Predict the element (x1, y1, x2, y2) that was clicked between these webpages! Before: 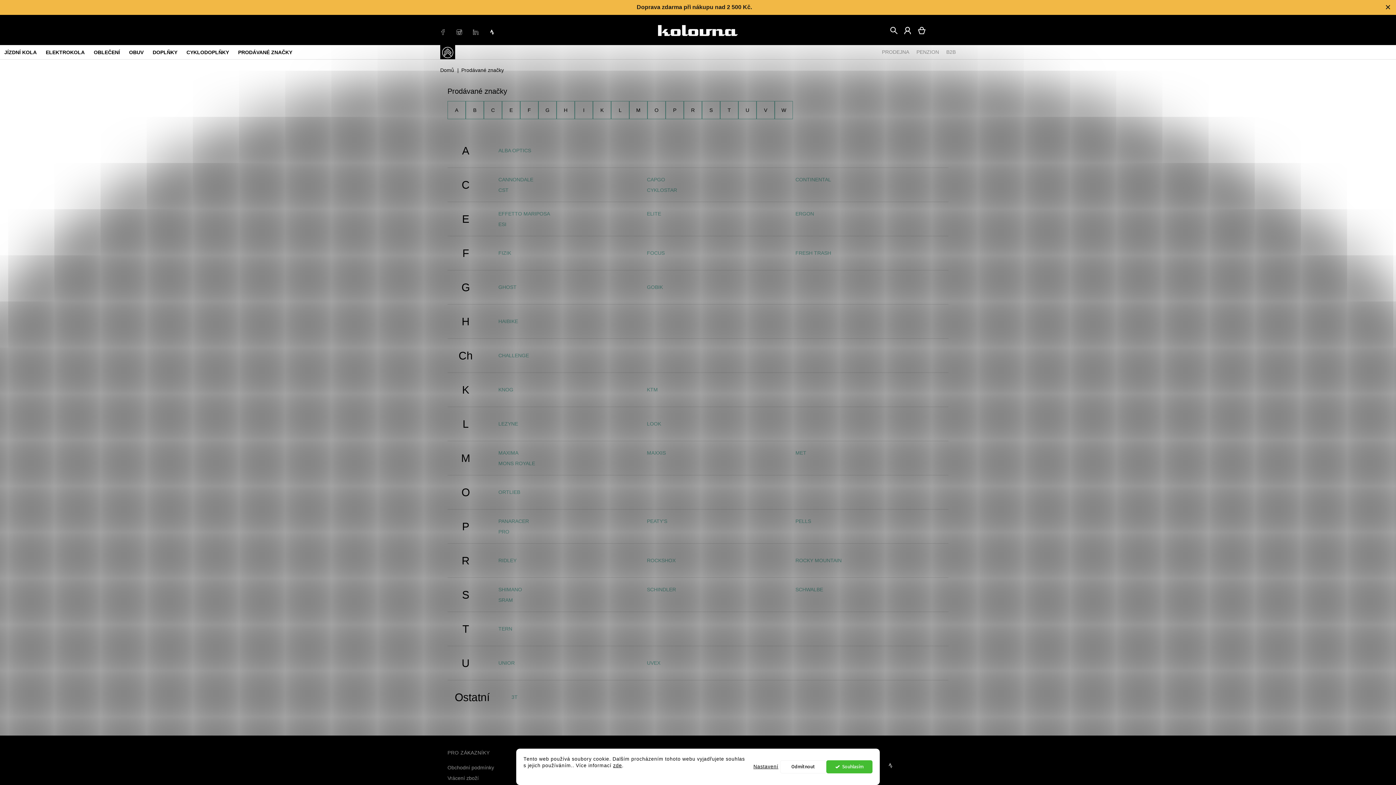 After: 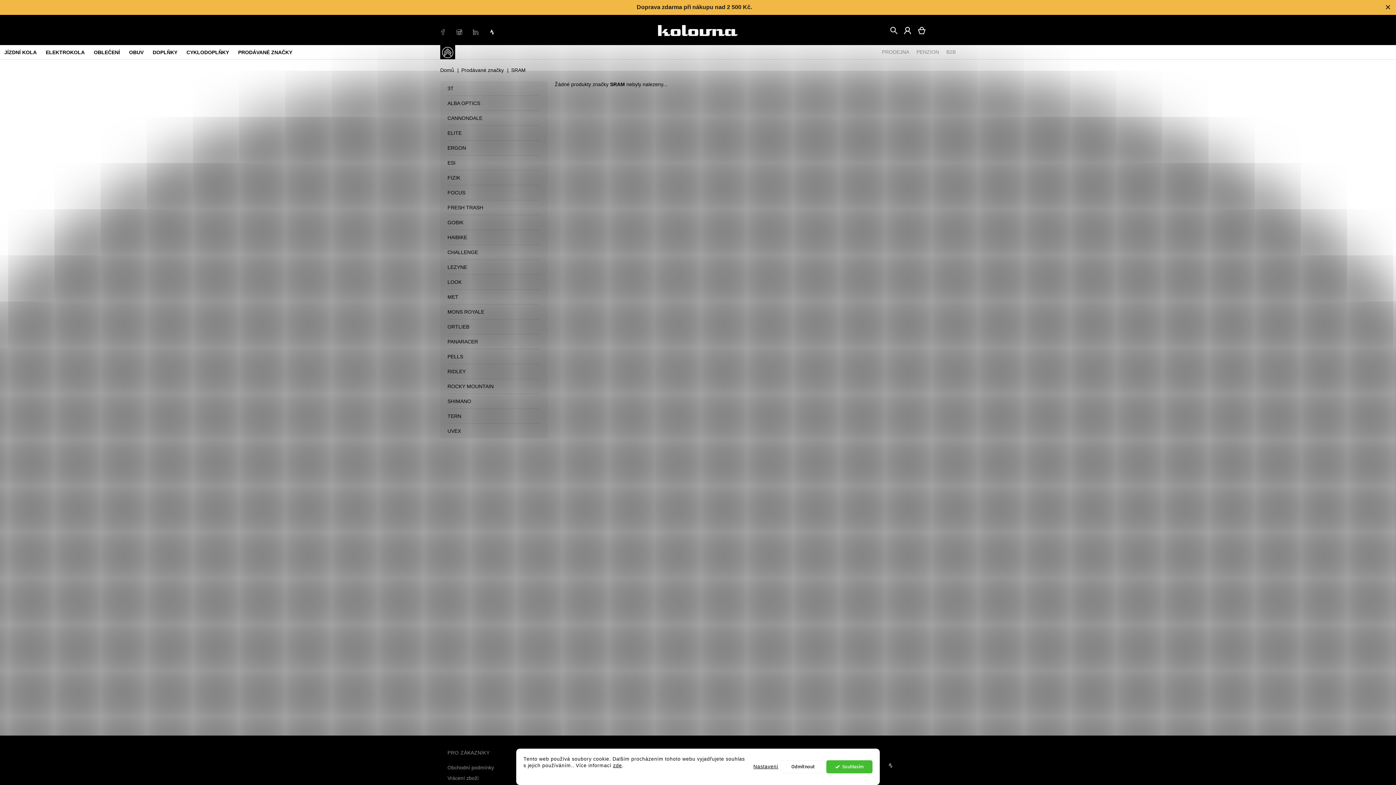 Action: label: SRAM bbox: (498, 597, 513, 603)